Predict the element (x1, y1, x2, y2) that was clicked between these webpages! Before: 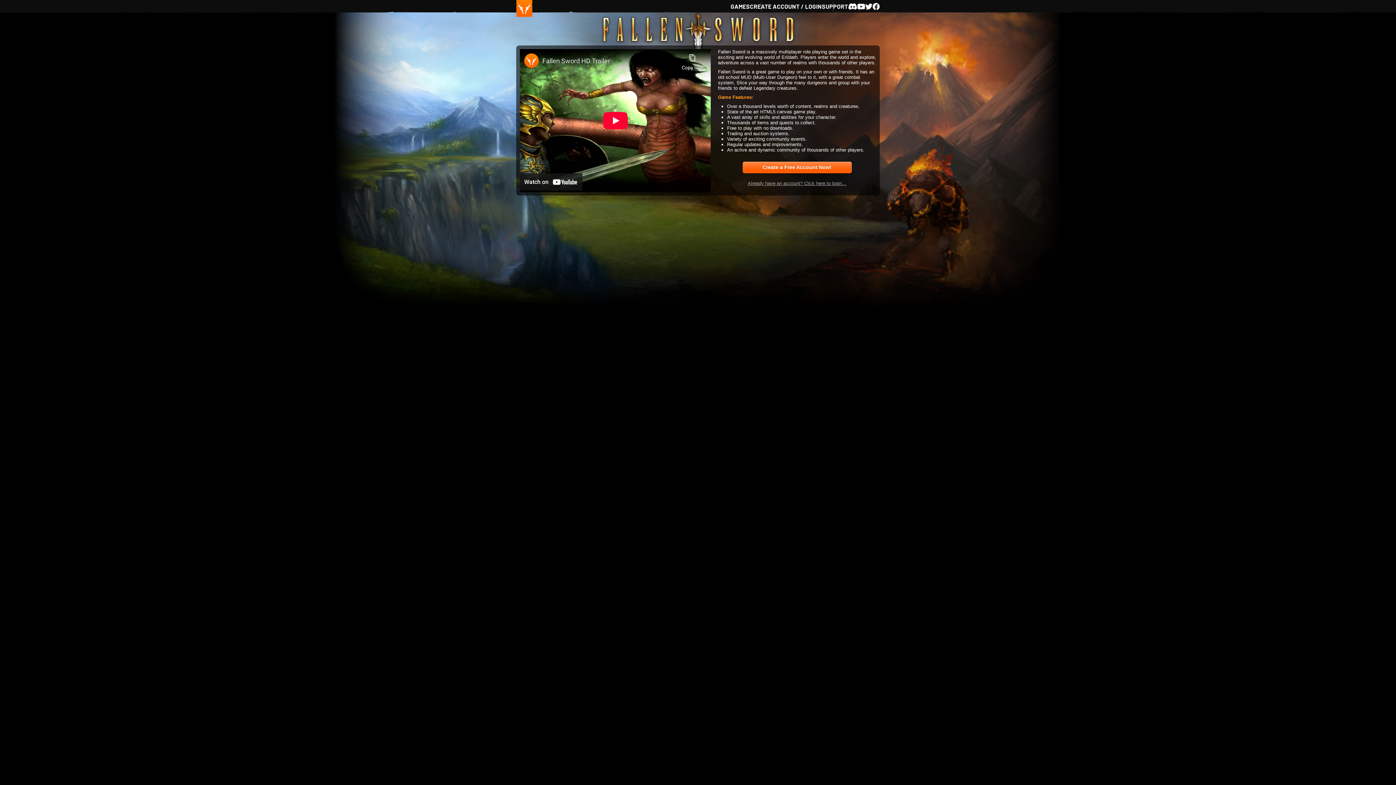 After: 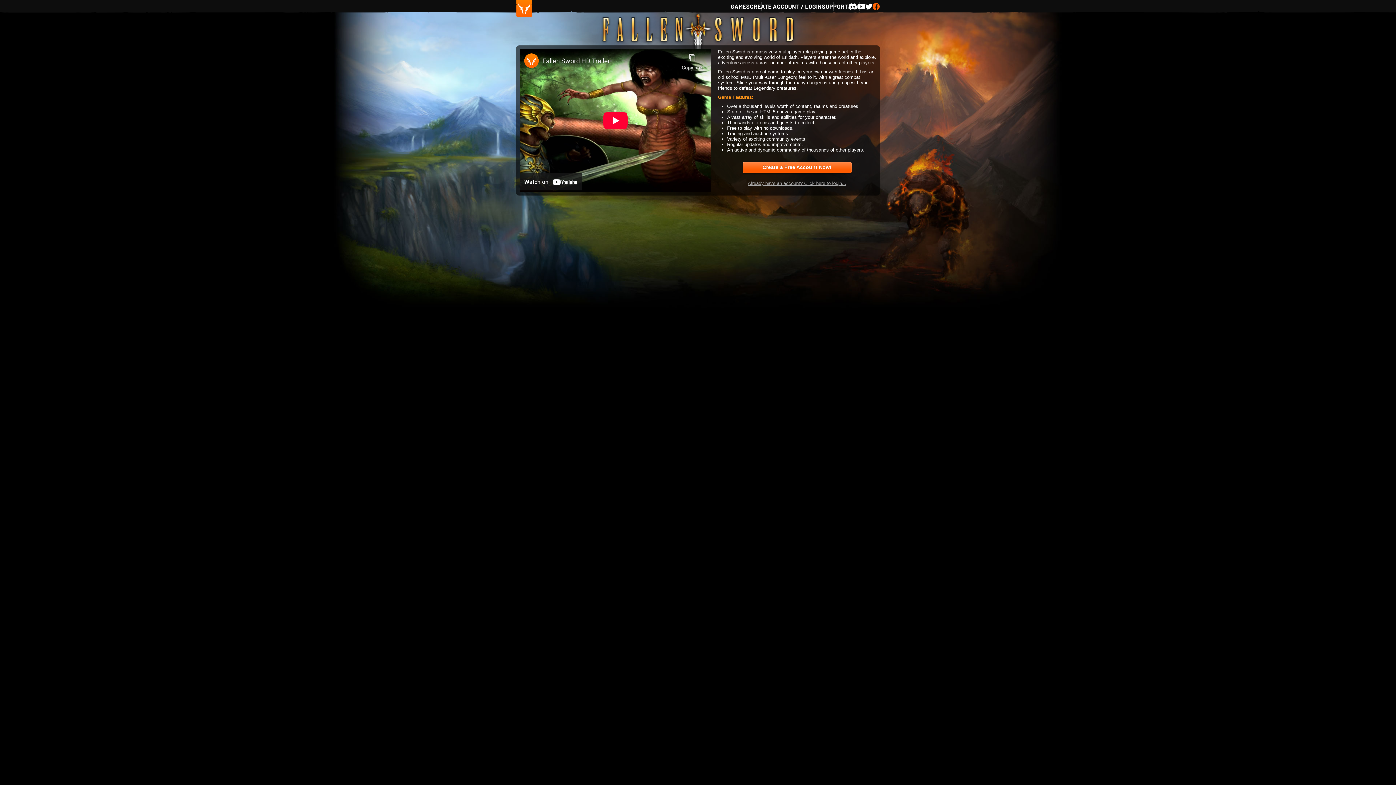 Action: label: Facebook bbox: (872, 2, 880, 10)